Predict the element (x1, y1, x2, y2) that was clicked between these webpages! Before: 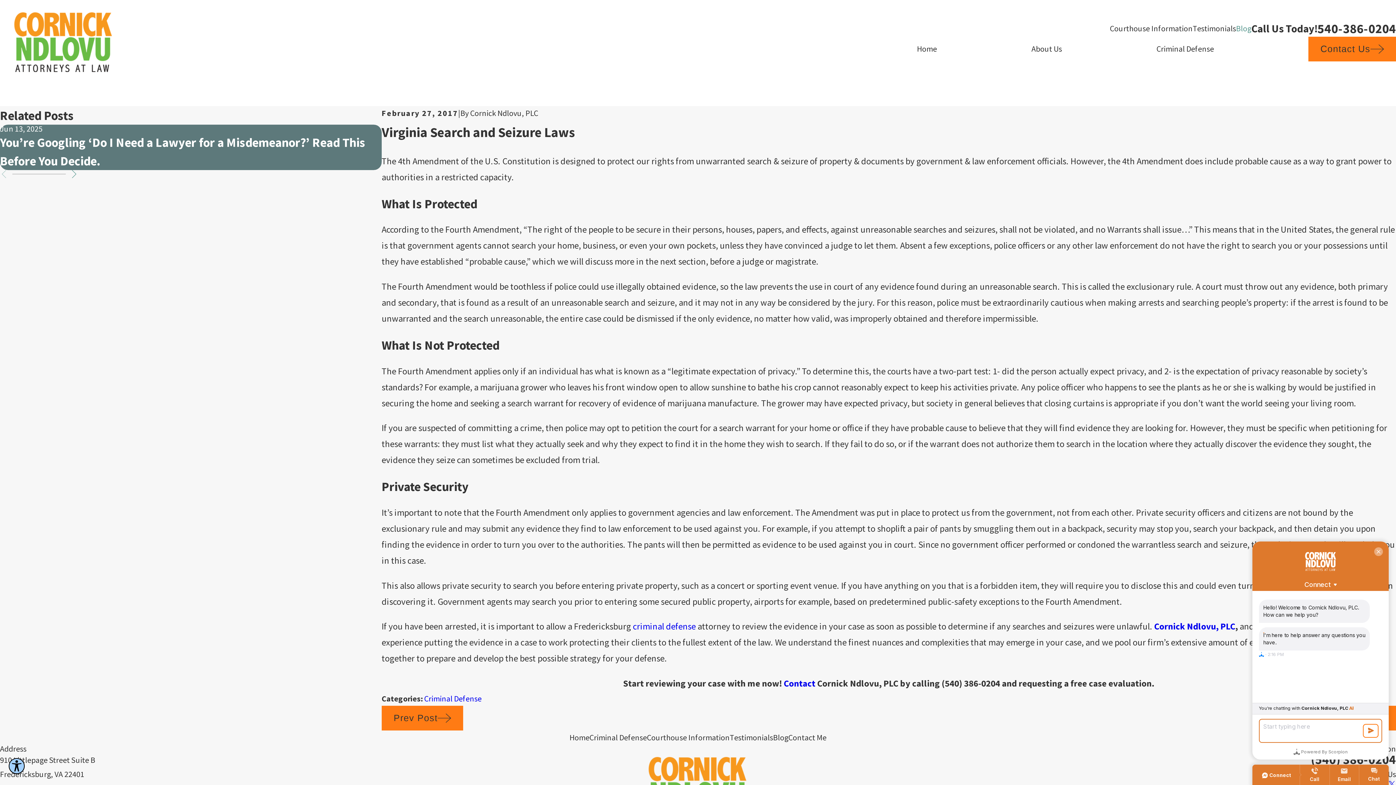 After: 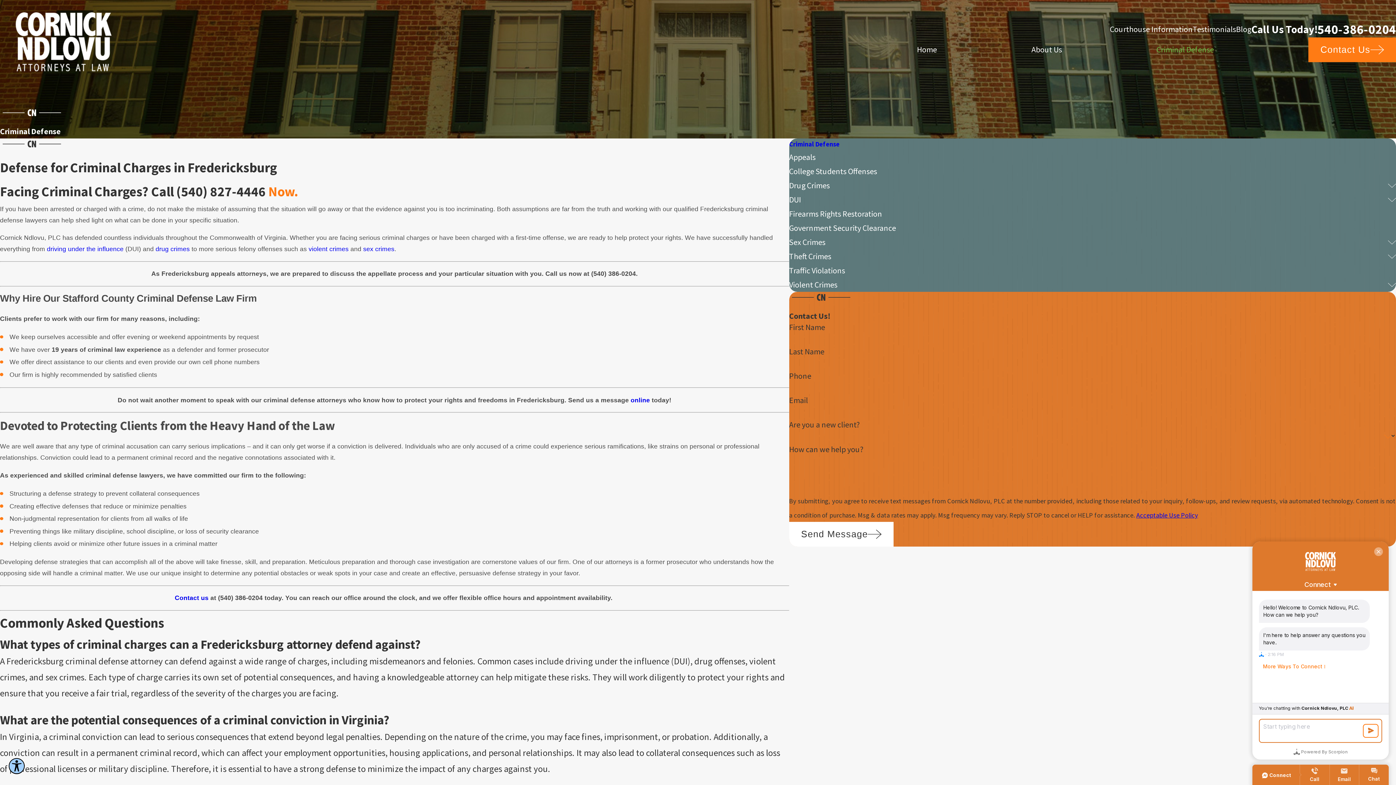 Action: bbox: (589, 732, 647, 742) label: Criminal Defense